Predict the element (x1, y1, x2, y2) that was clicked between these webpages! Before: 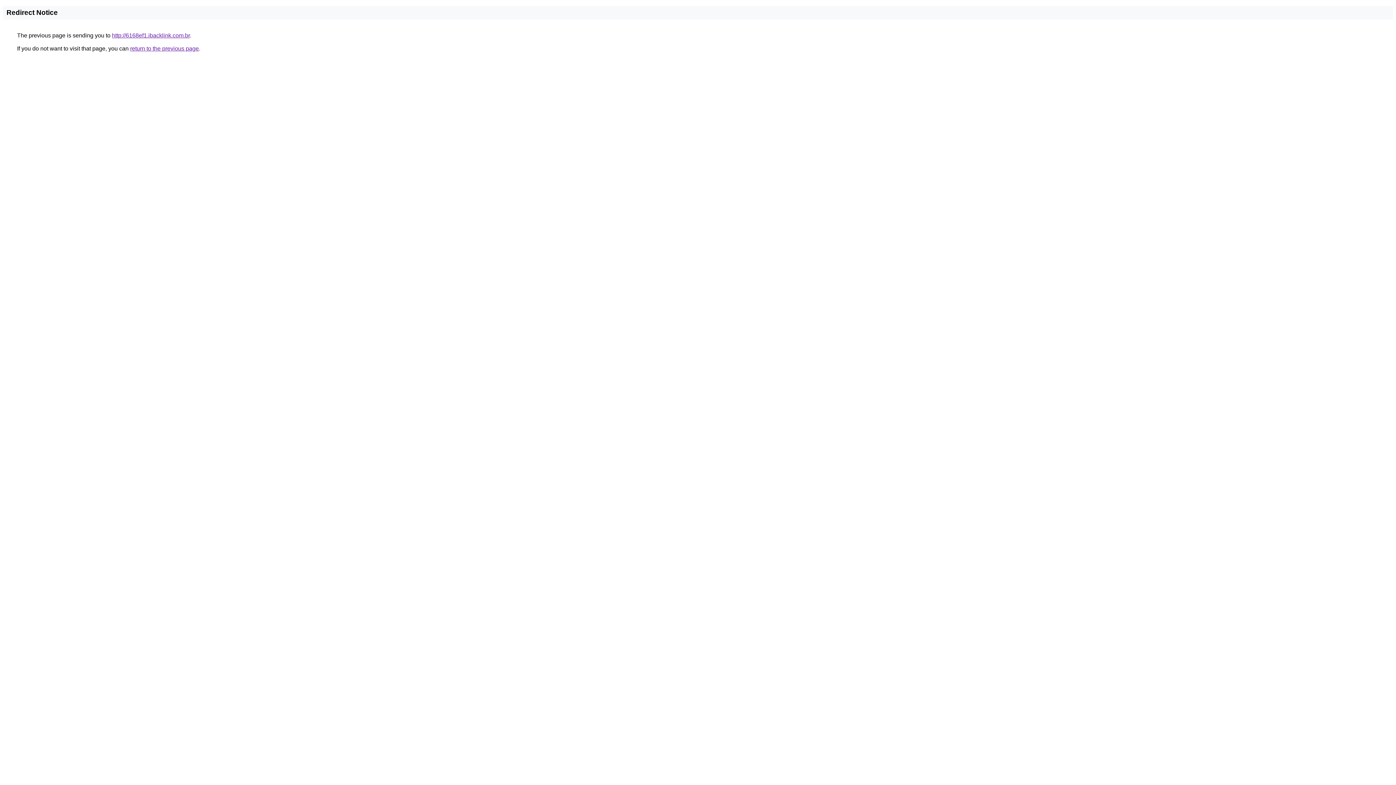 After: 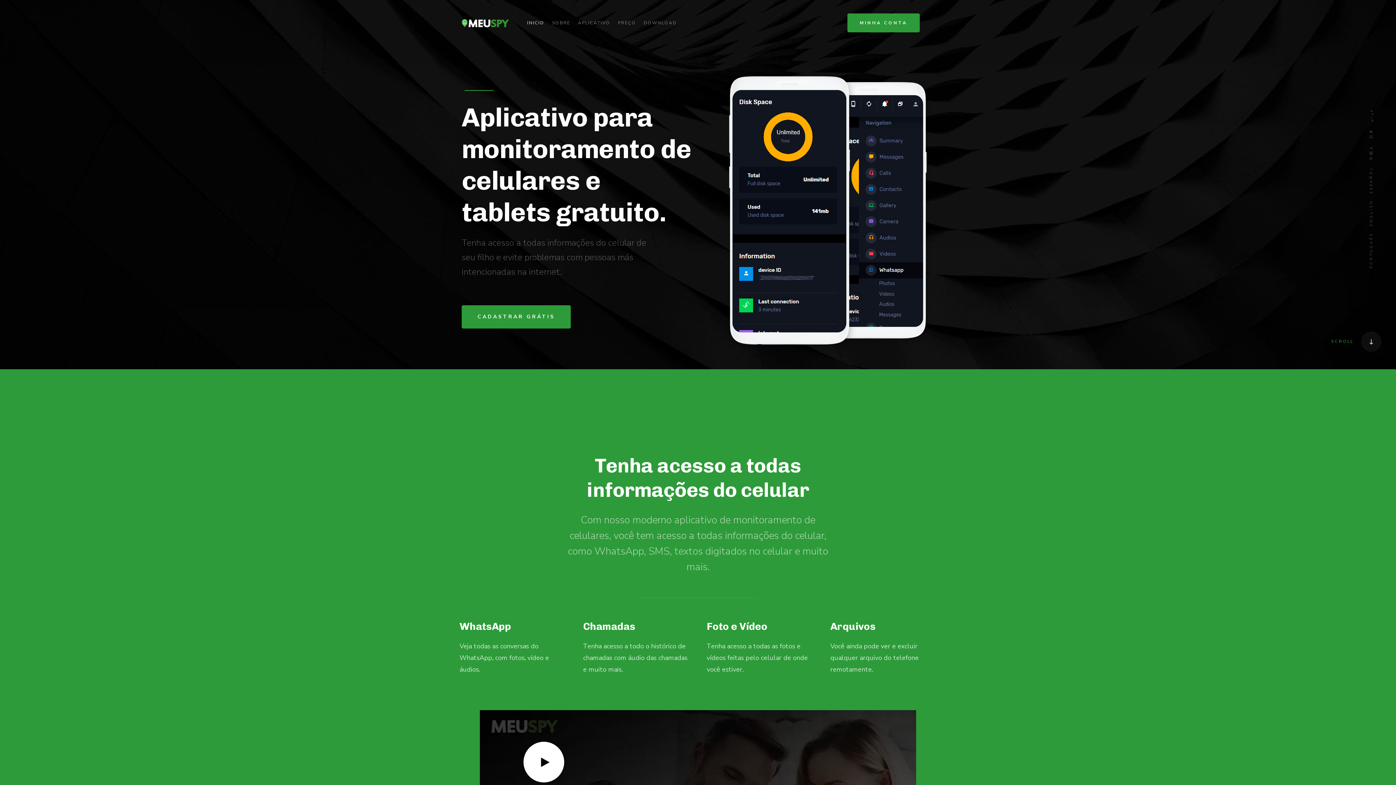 Action: bbox: (112, 32, 189, 38) label: http://6168ef1.ibacklink.com.br